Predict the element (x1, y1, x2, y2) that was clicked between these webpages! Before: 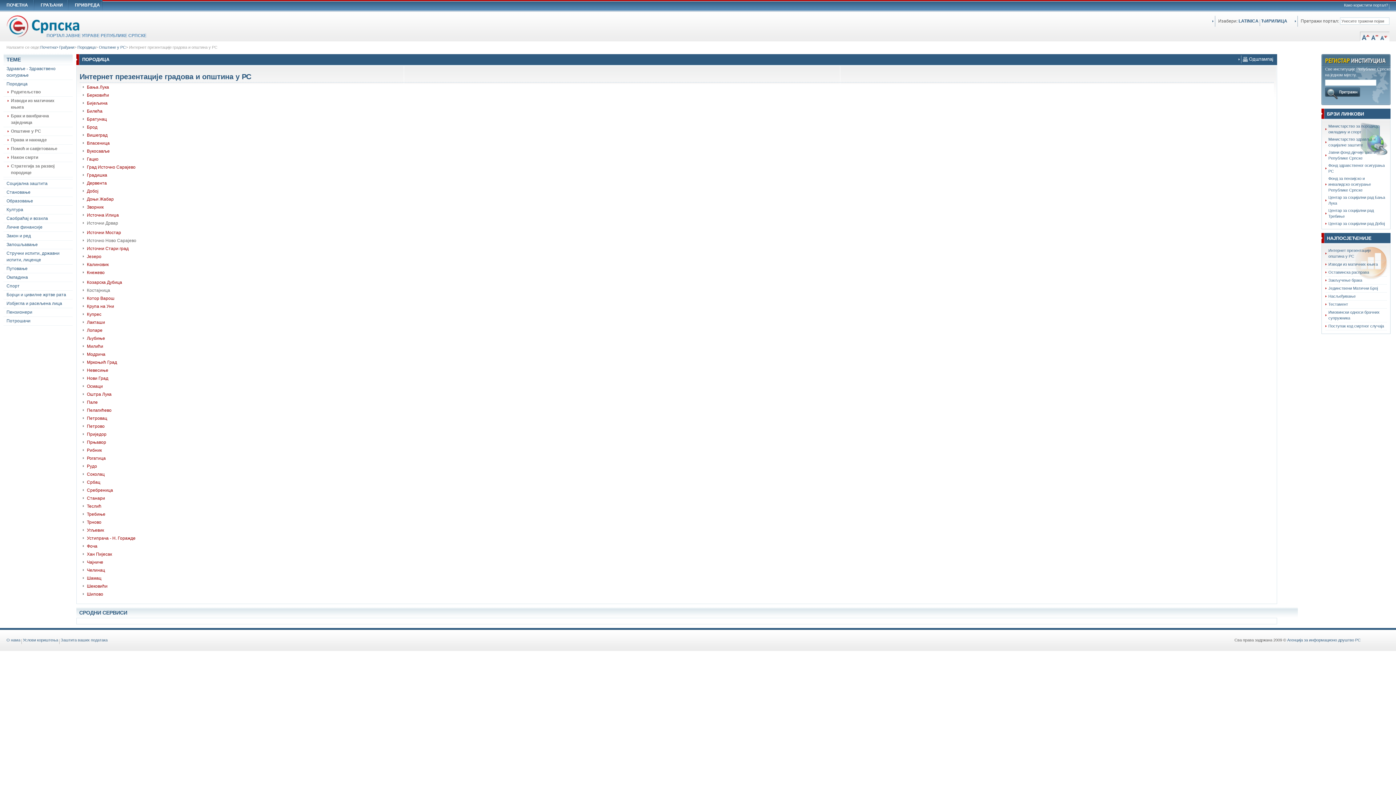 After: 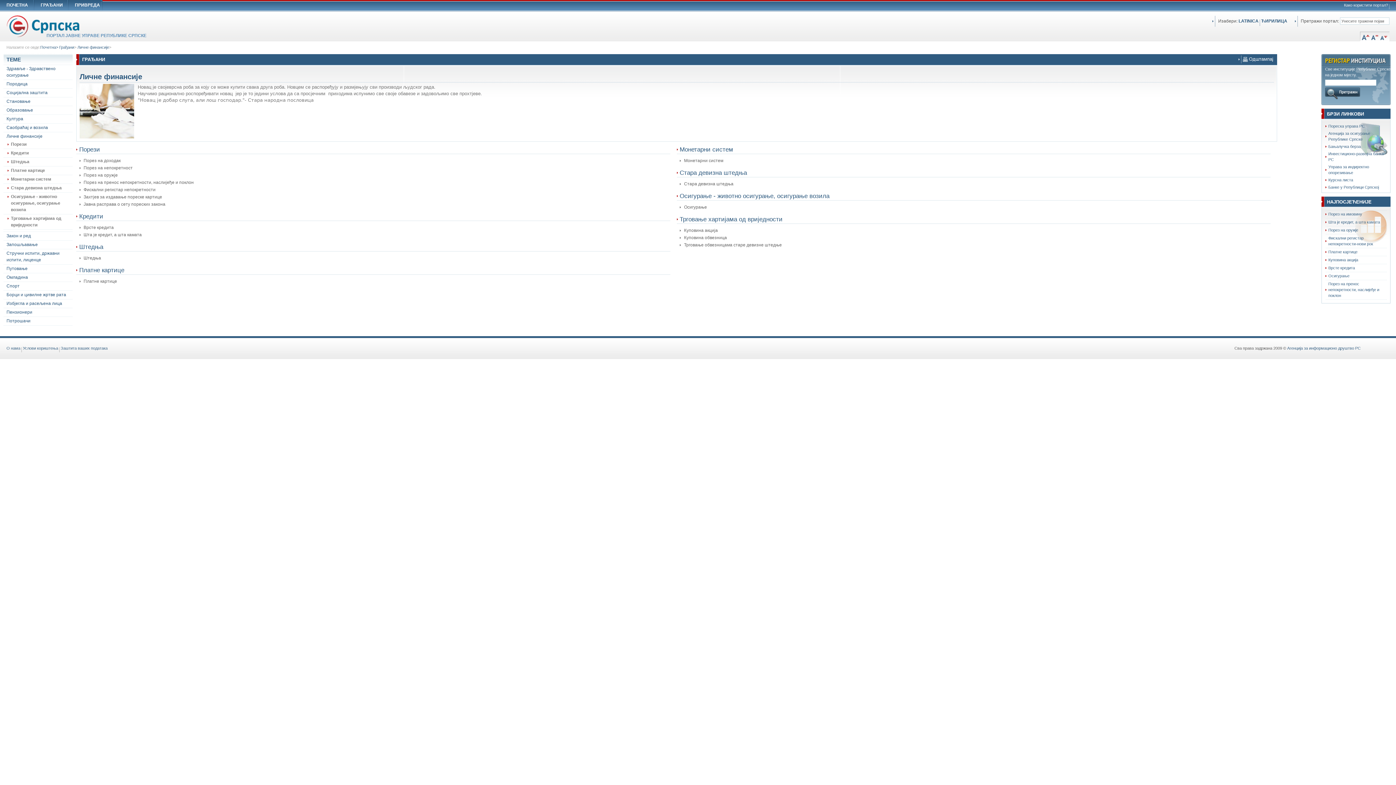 Action: bbox: (3, 223, 72, 231) label: Личне финансије